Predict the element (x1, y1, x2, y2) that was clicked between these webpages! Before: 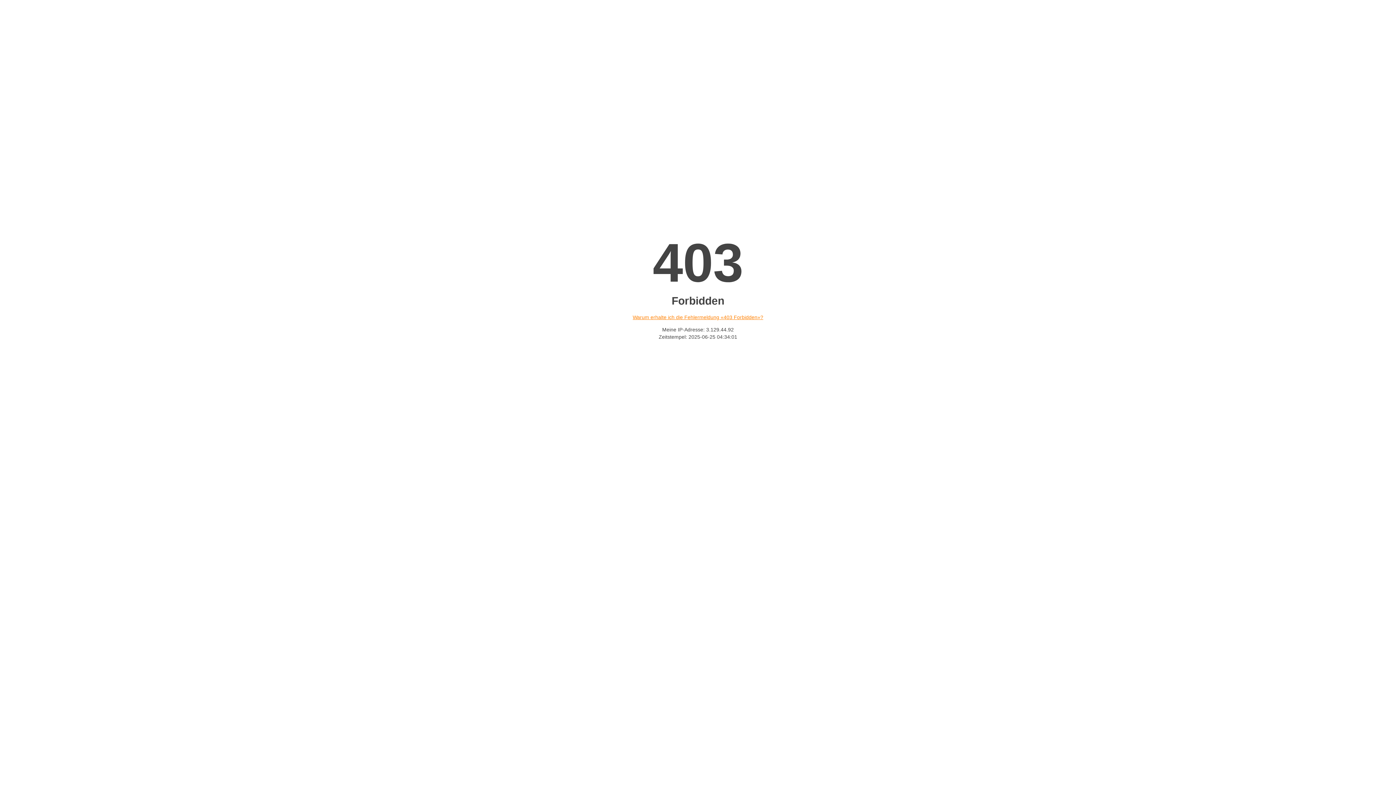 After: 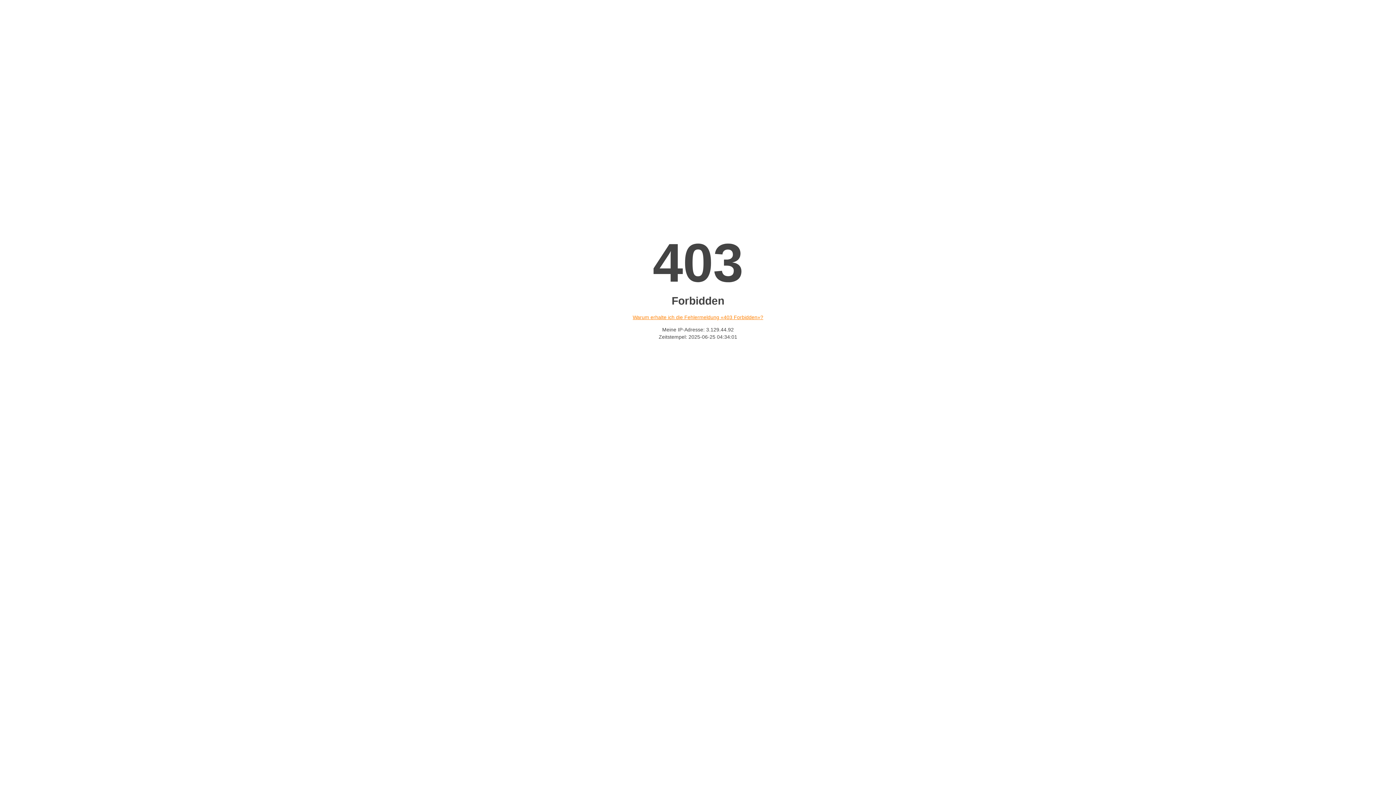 Action: bbox: (632, 314, 763, 320) label: Warum erhalte ich die Fehlermeldung «403 Forbidden»?